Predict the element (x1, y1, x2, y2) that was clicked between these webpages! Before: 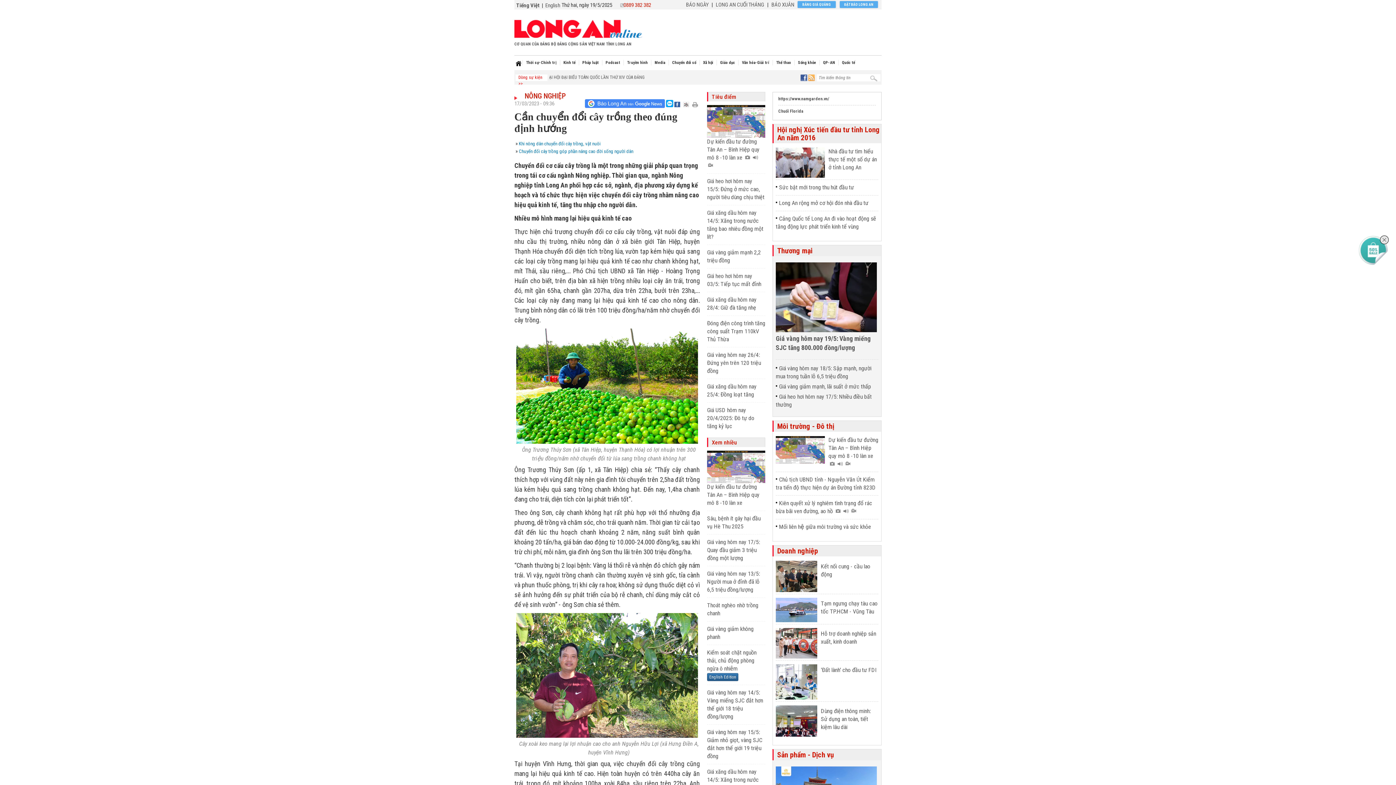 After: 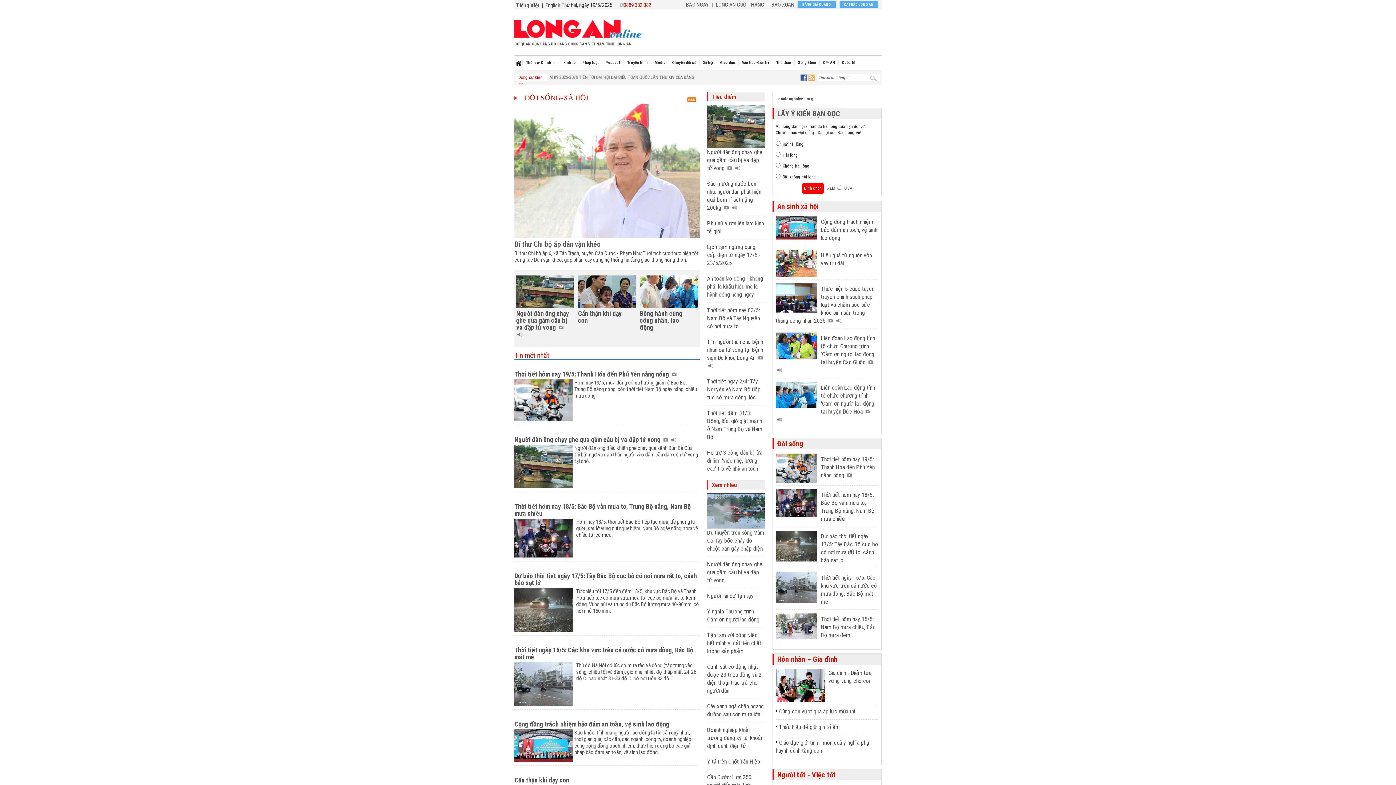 Action: bbox: (699, 60, 716, 65) label: Xã hội